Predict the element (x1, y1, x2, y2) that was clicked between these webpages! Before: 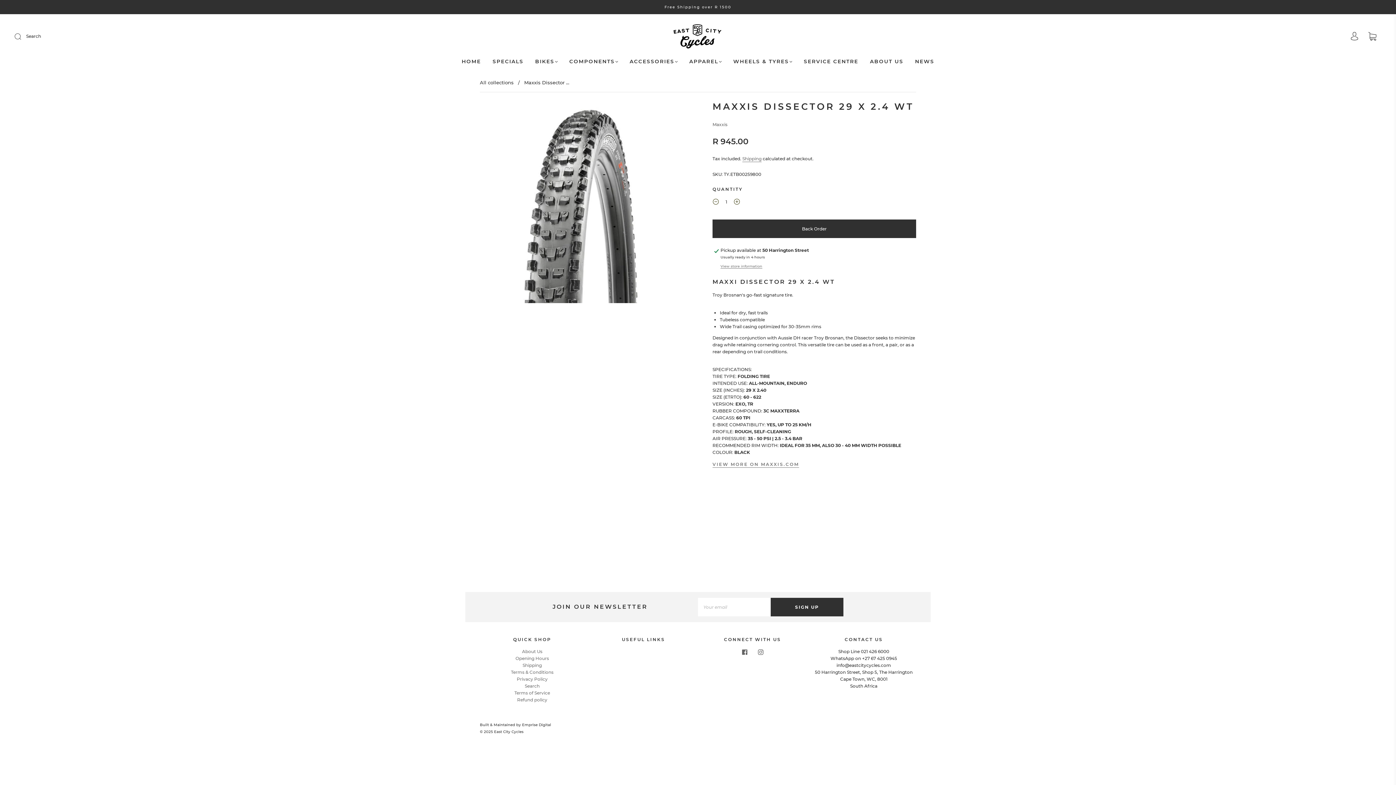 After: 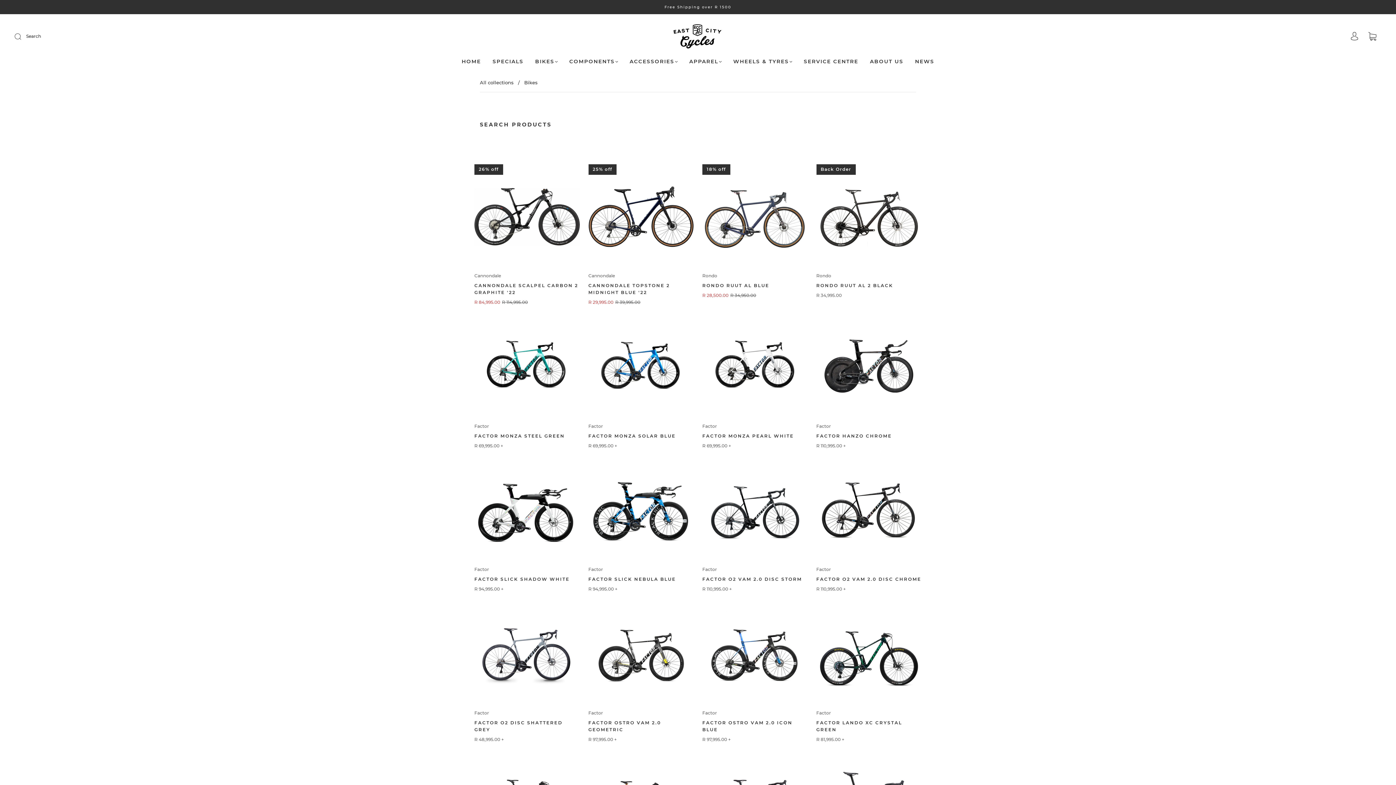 Action: label: BIKES bbox: (535, 58, 557, 64)